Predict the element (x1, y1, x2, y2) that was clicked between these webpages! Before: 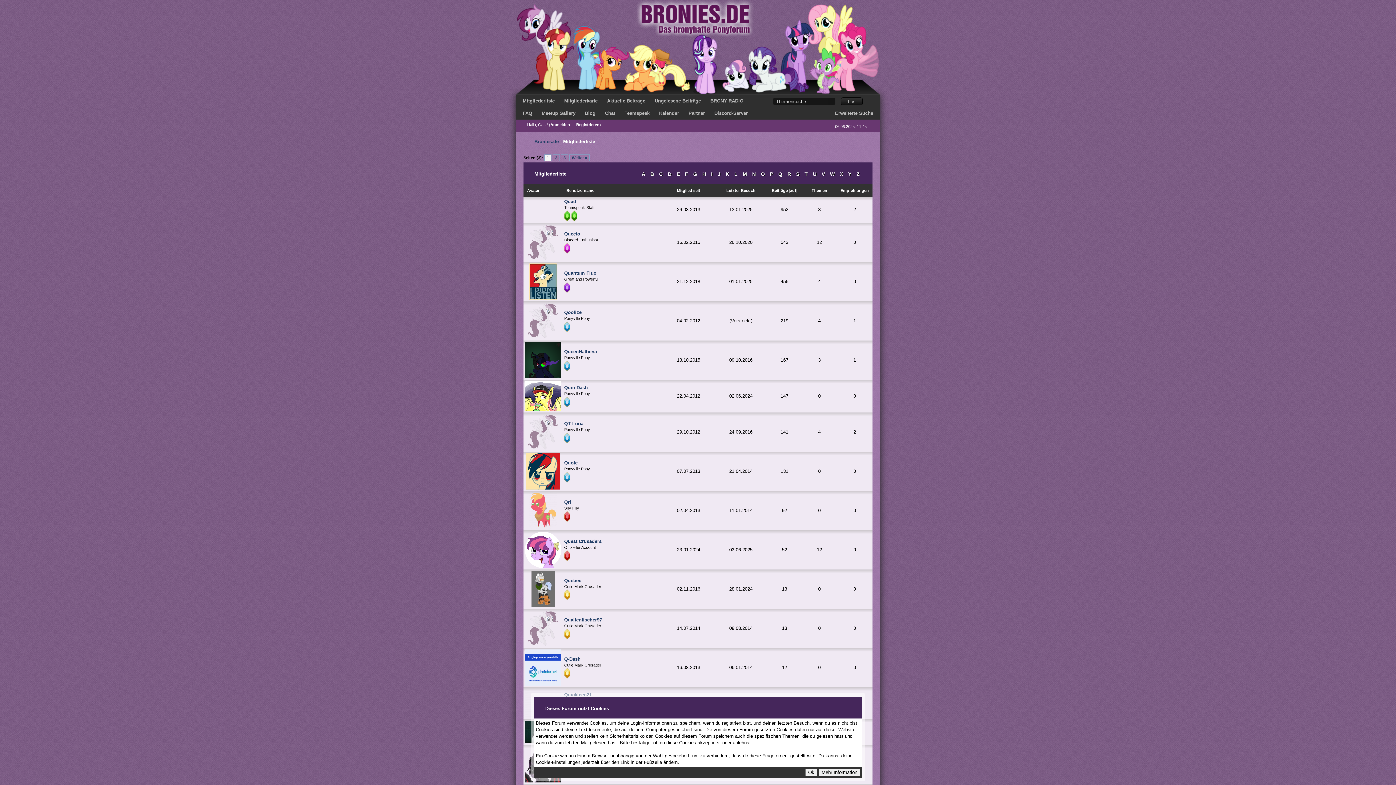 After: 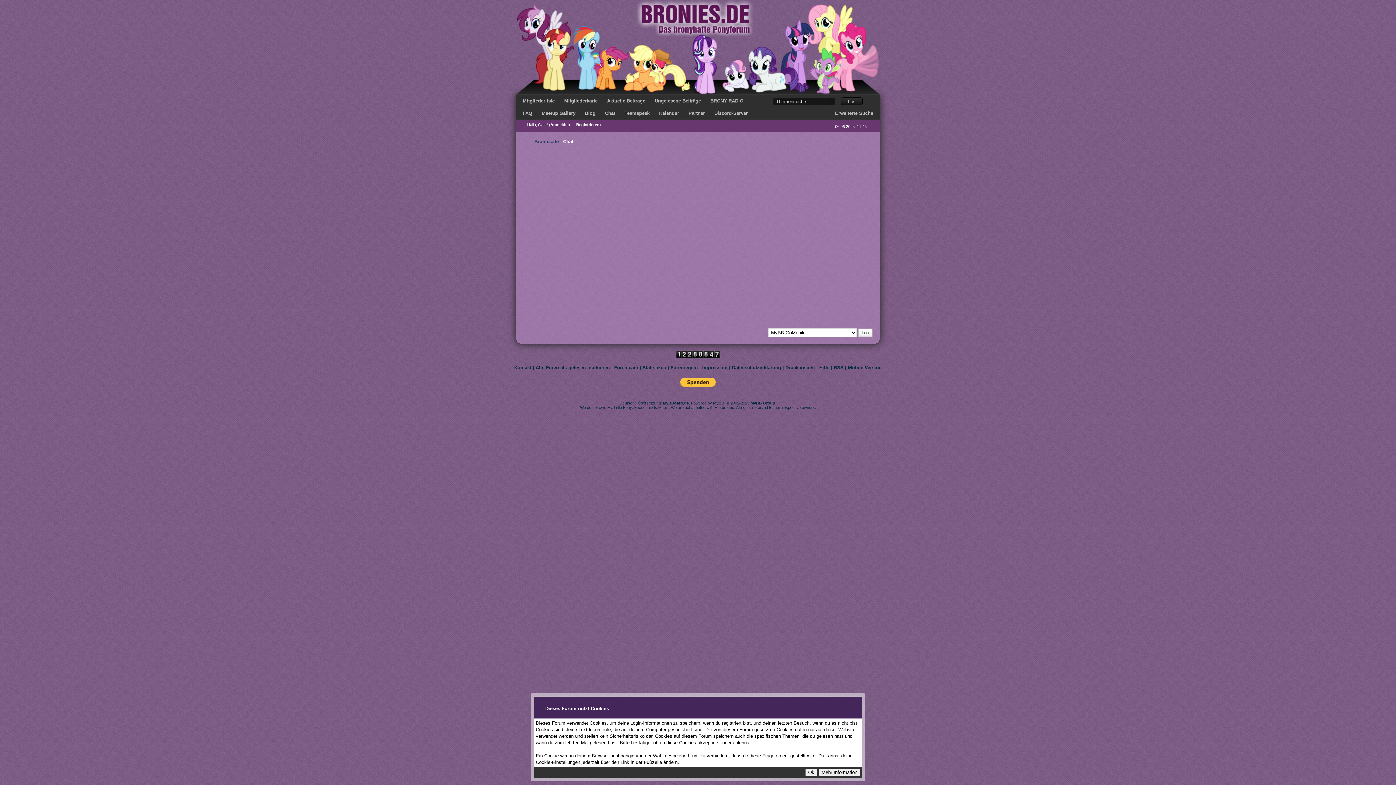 Action: label: Chat bbox: (600, 109, 620, 117)